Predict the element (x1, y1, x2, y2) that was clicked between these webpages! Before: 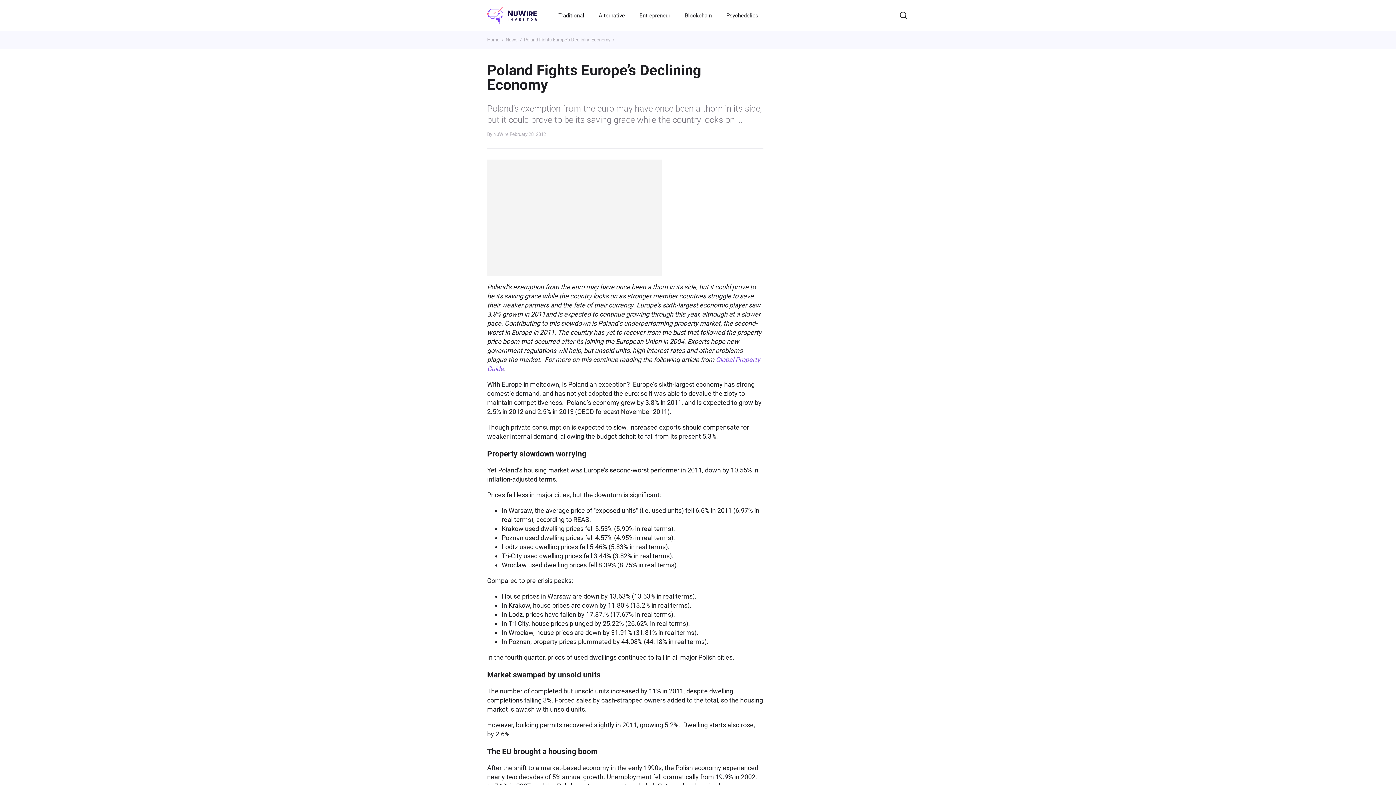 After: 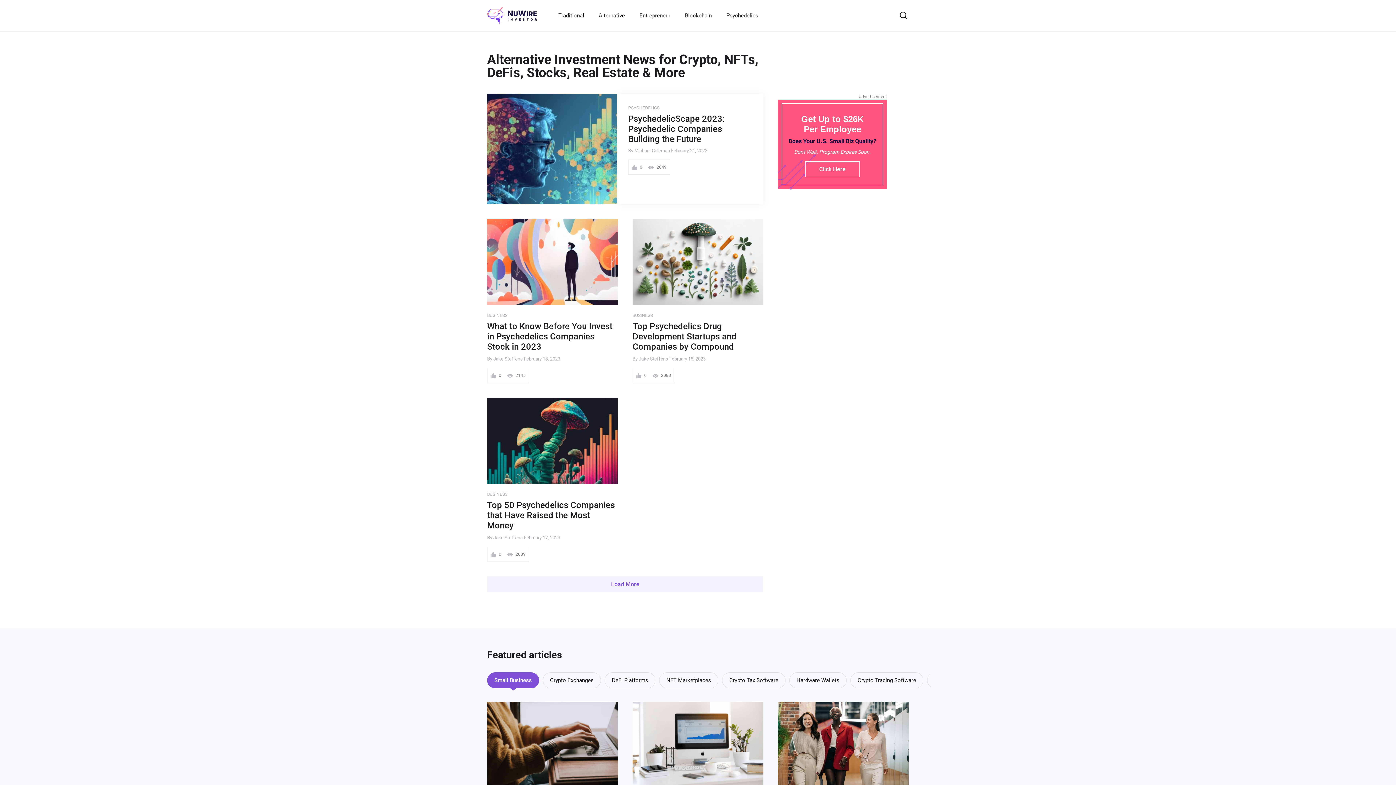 Action: label: NuWire investor bbox: (487, 6, 536, 24)